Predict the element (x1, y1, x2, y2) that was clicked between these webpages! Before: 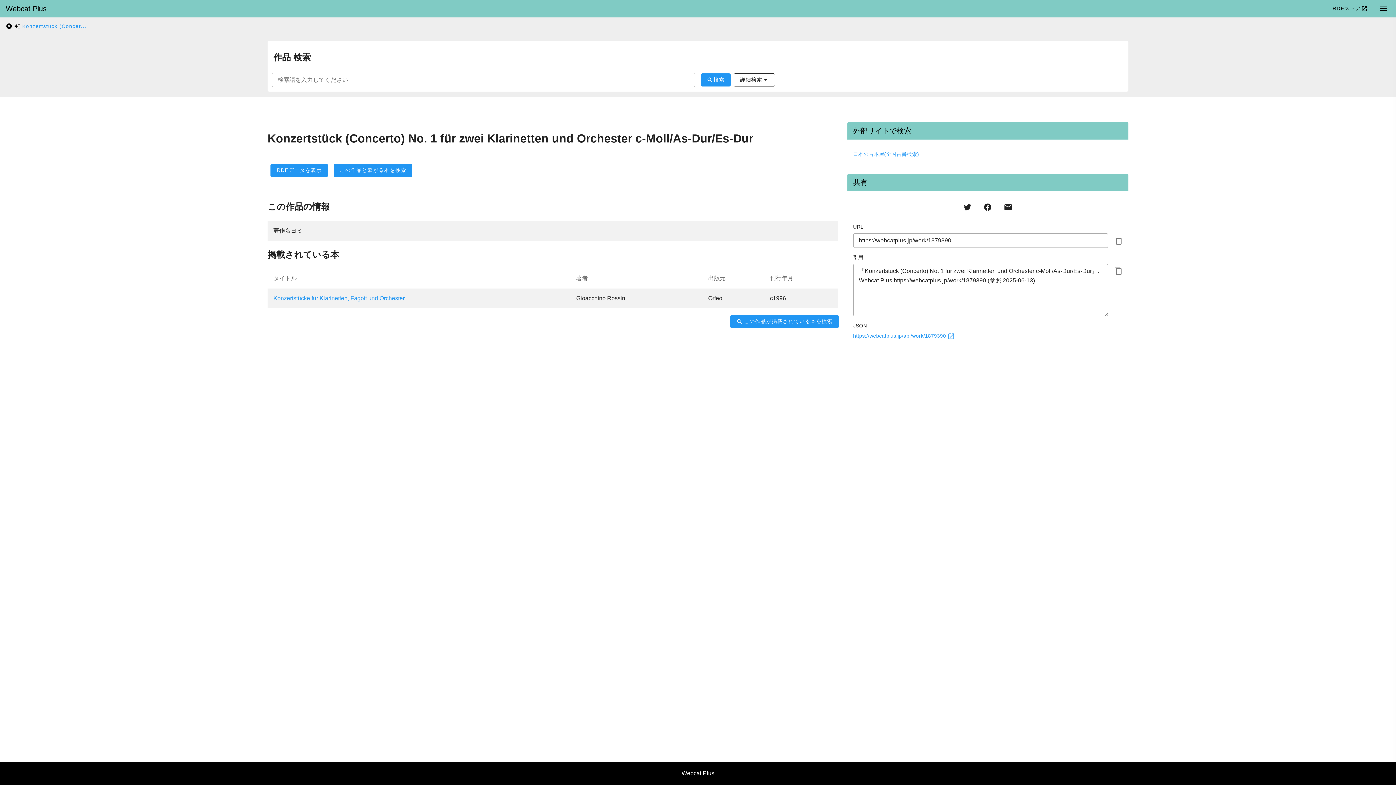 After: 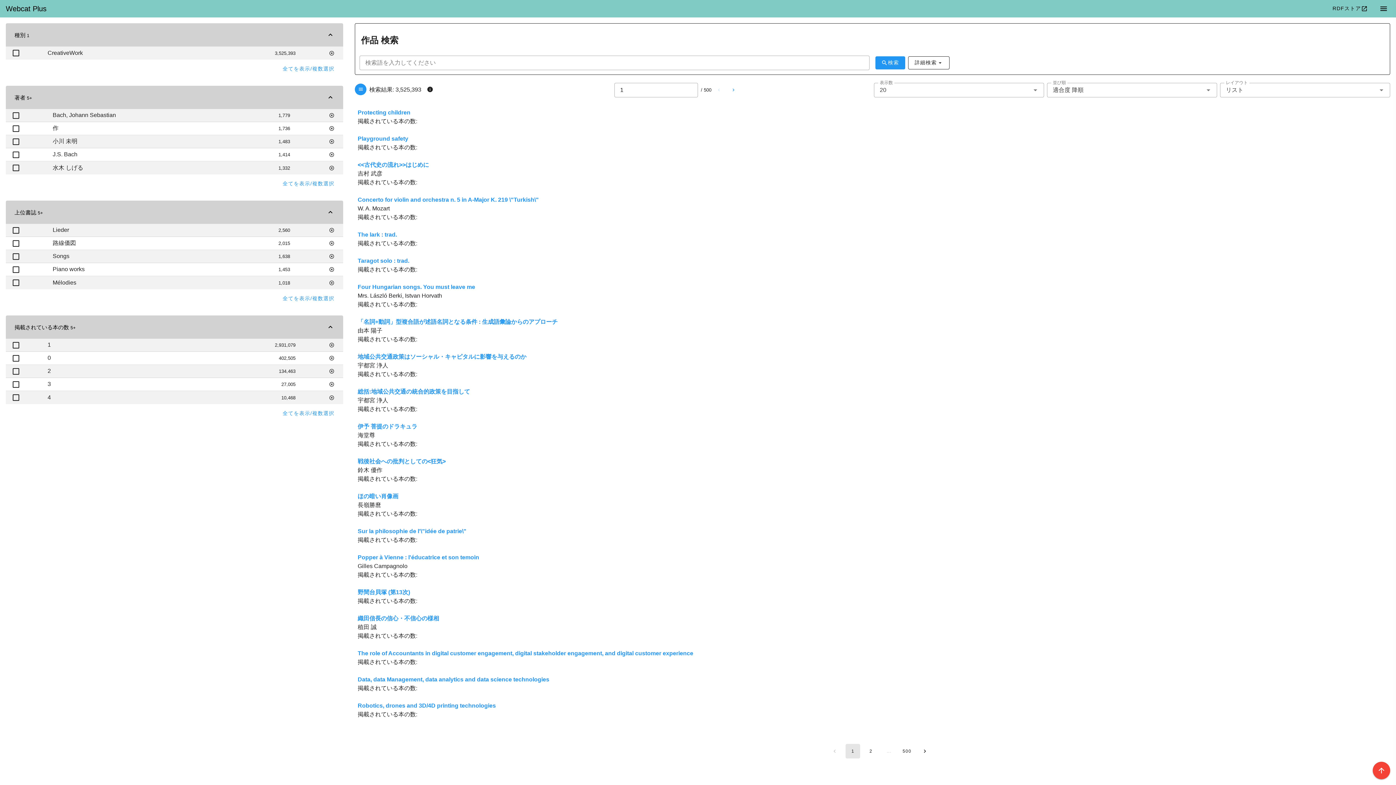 Action: bbox: (701, 73, 730, 86) label: 検索